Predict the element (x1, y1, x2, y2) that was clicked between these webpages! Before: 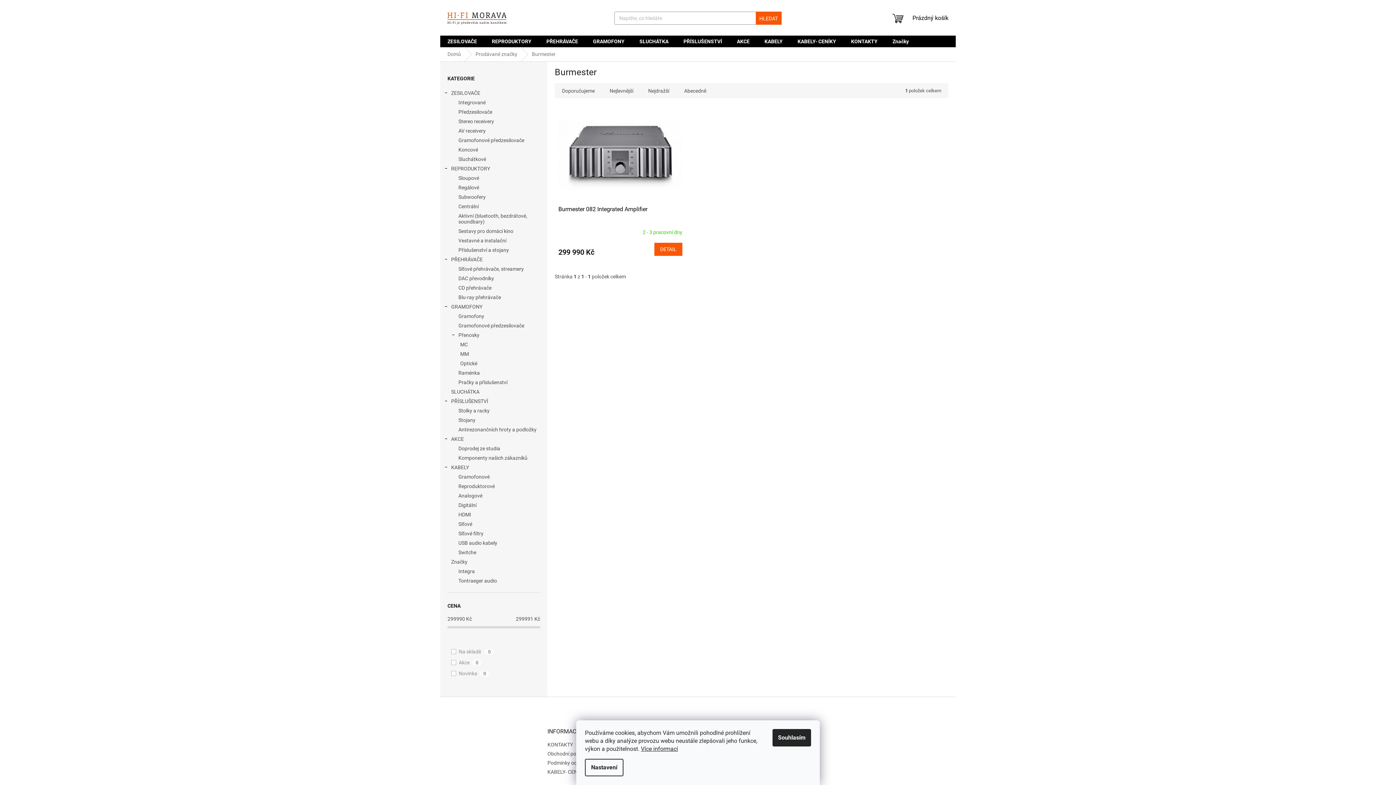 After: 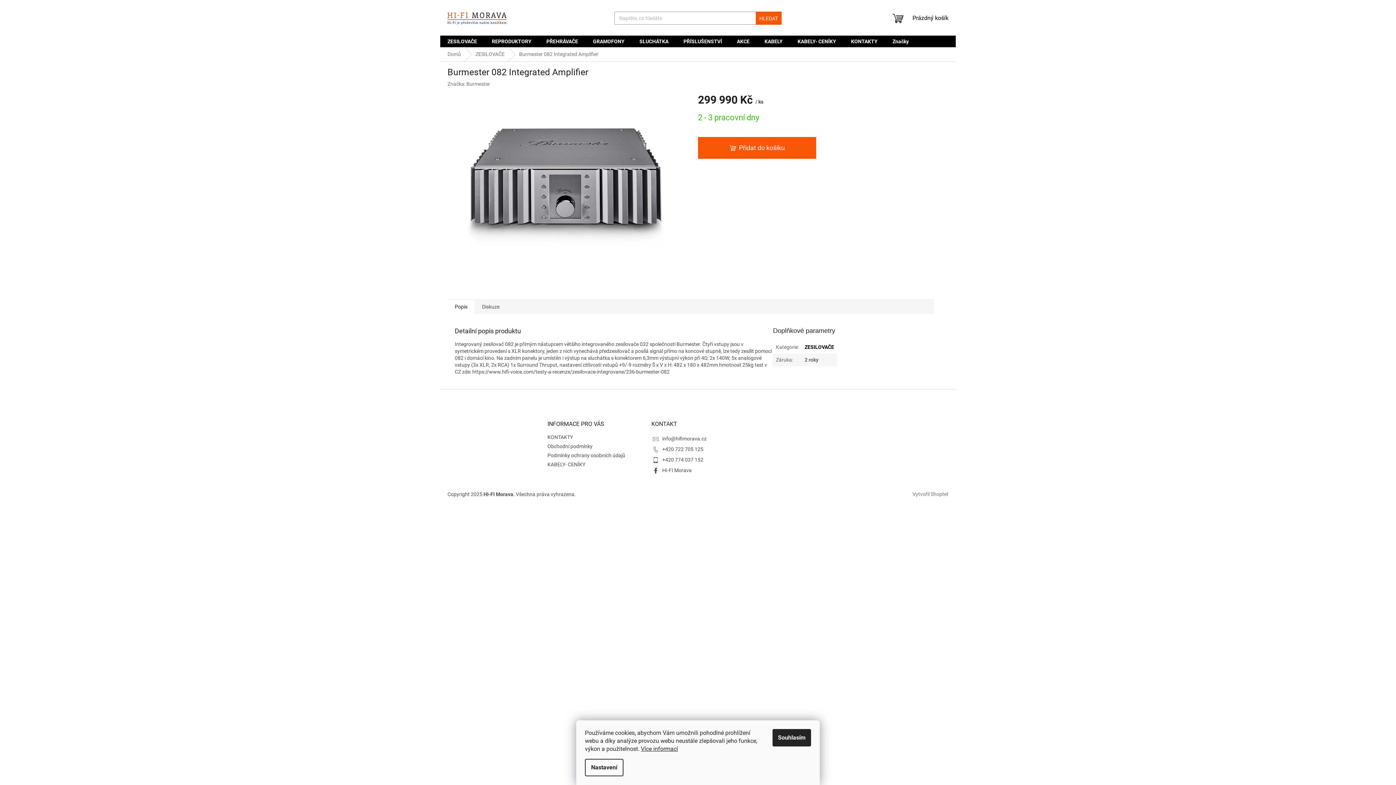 Action: bbox: (558, 108, 682, 201)